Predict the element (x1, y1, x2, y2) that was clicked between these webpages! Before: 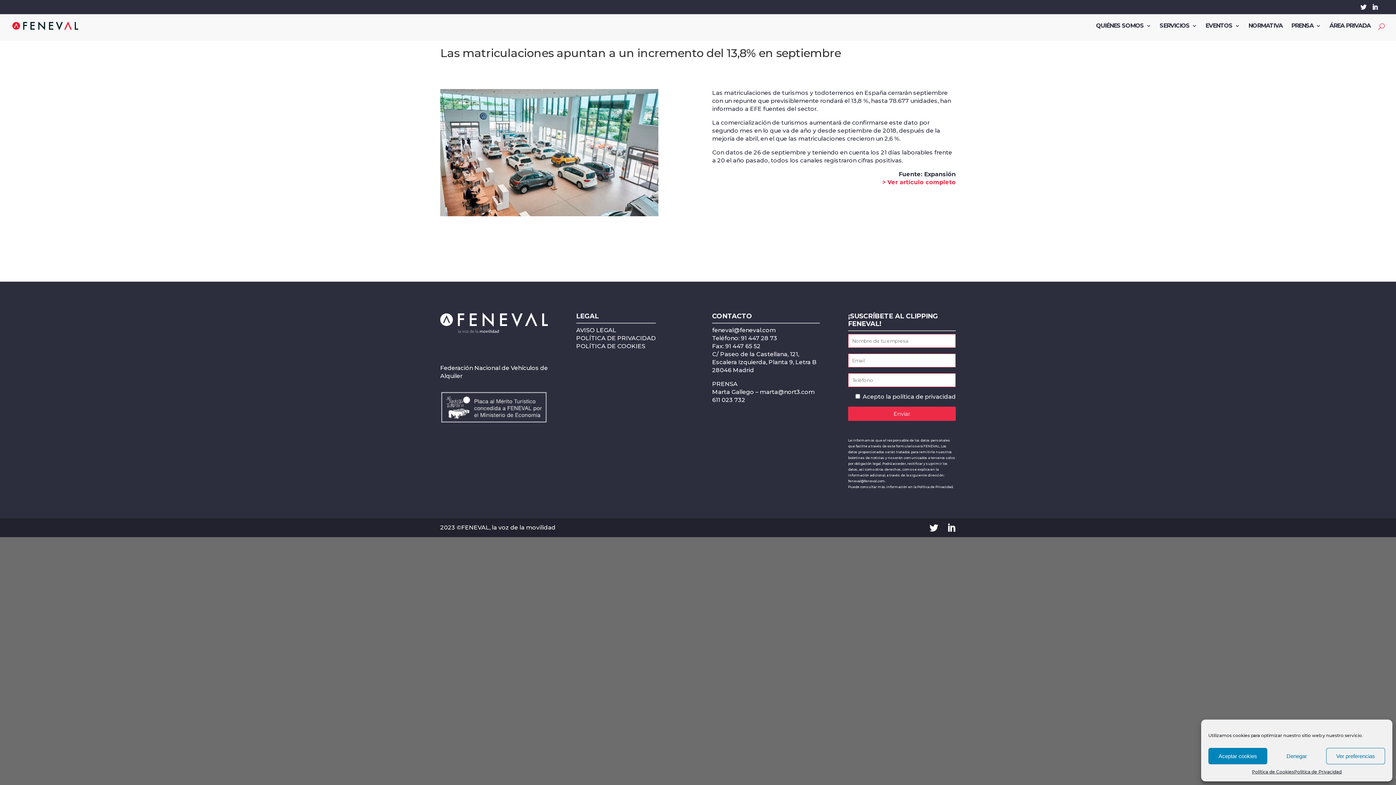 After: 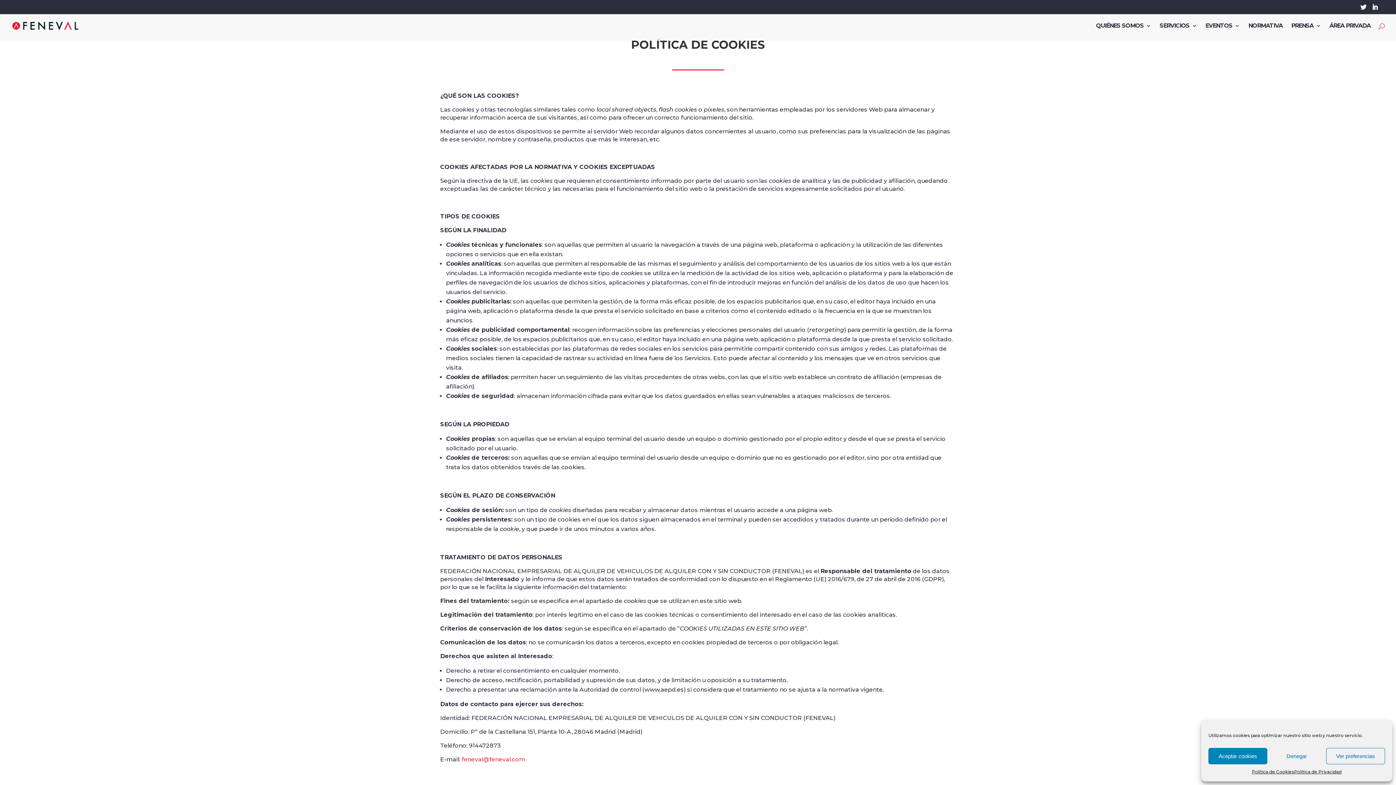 Action: label: POLÍTICA DE COOKIES bbox: (576, 313, 645, 320)